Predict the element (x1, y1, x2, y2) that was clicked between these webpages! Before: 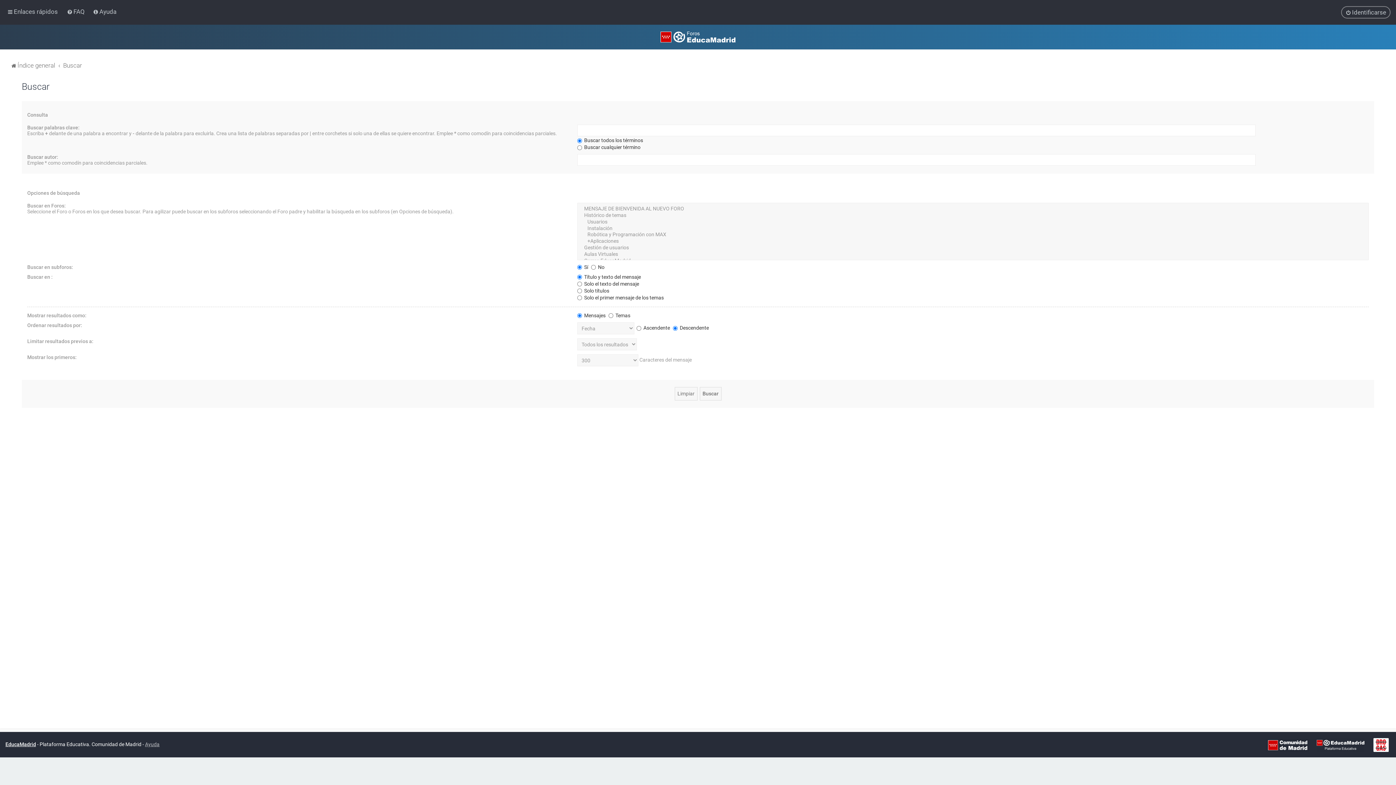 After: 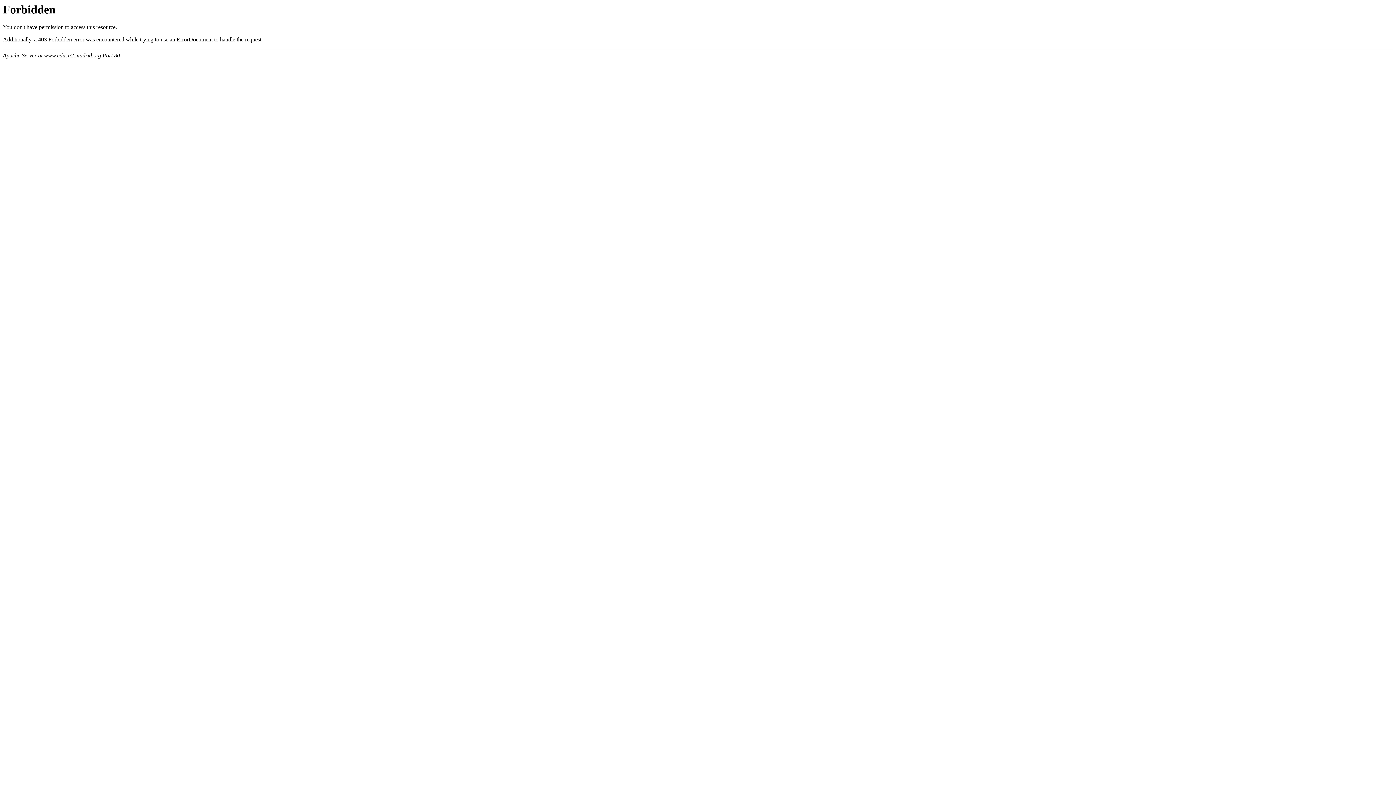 Action: label: EducaMadrid bbox: (5, 737, 36, 751)